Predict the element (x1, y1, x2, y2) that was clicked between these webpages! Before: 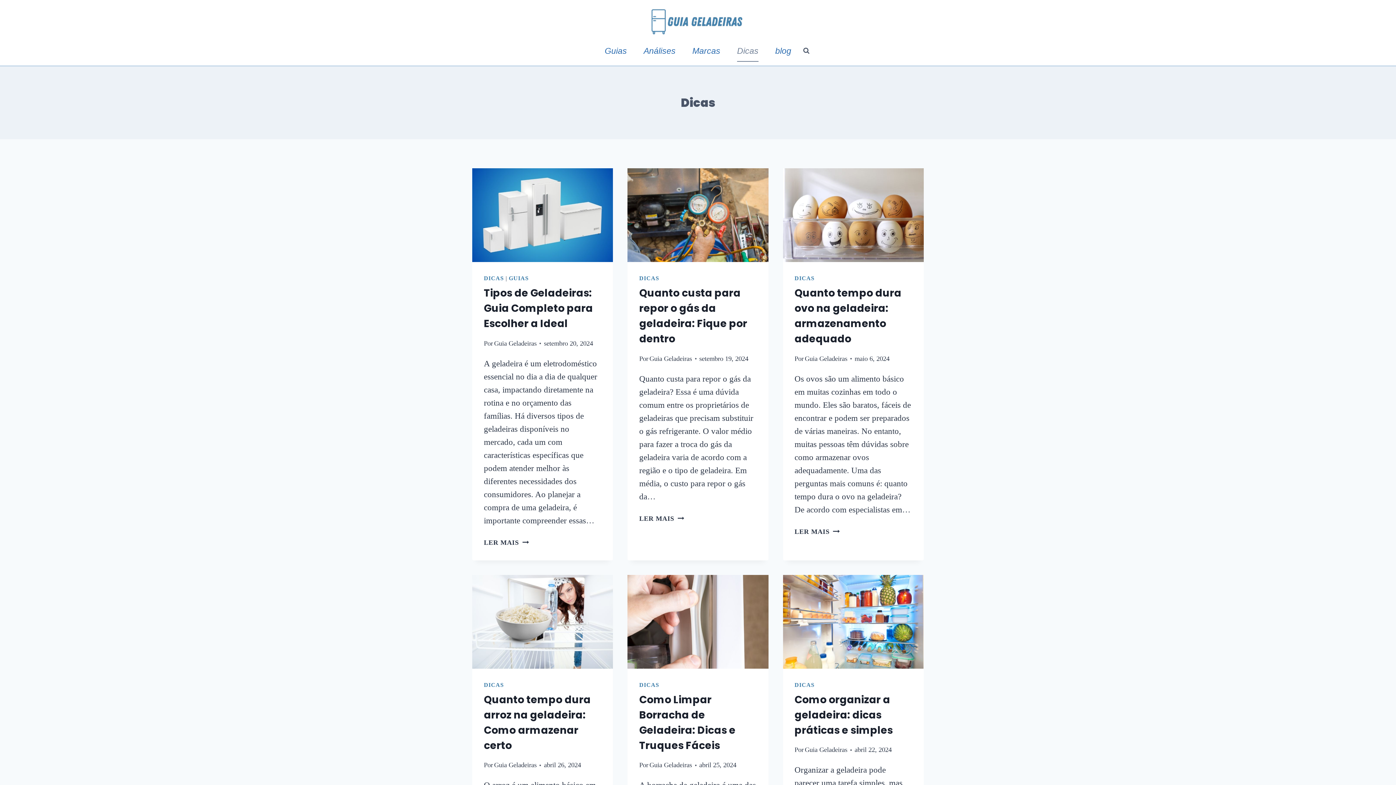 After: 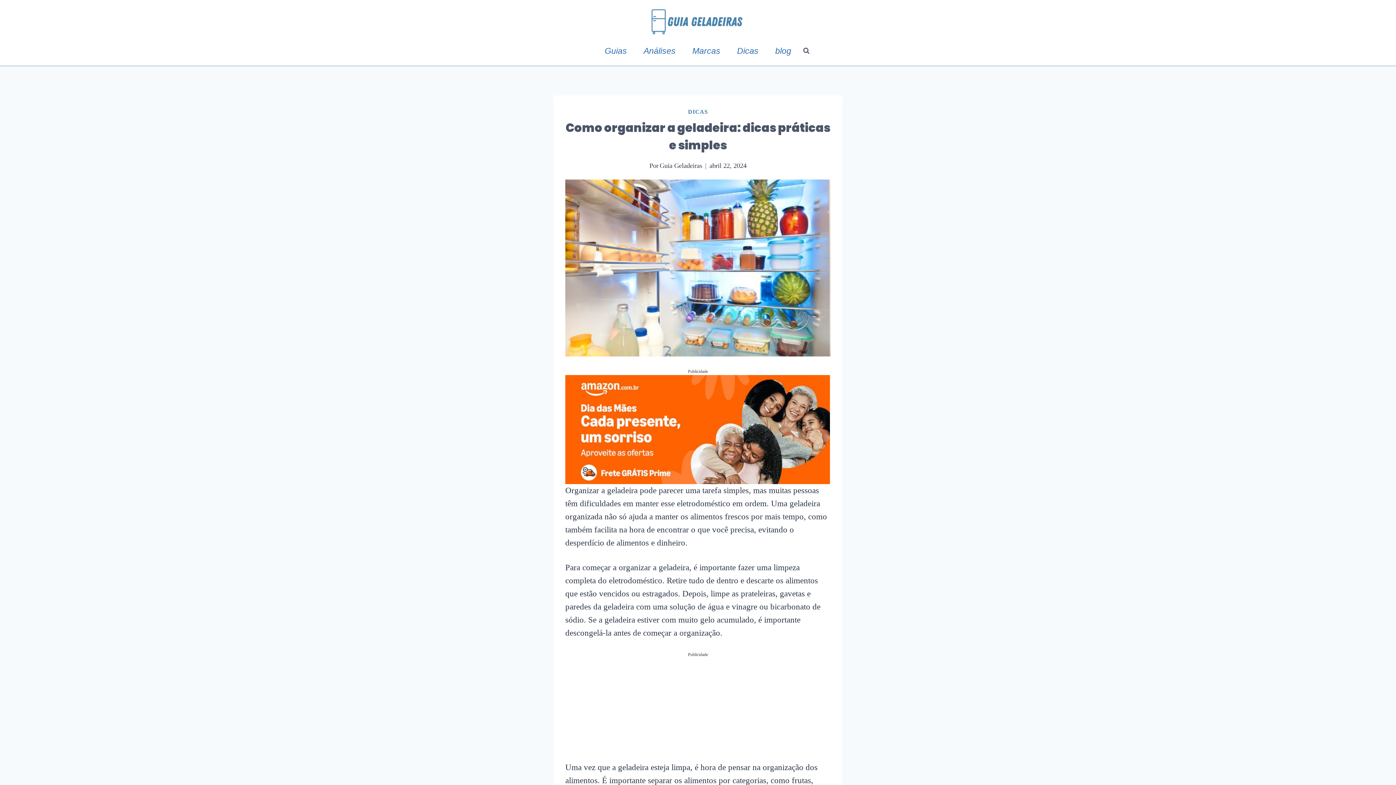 Action: bbox: (783, 575, 923, 669)